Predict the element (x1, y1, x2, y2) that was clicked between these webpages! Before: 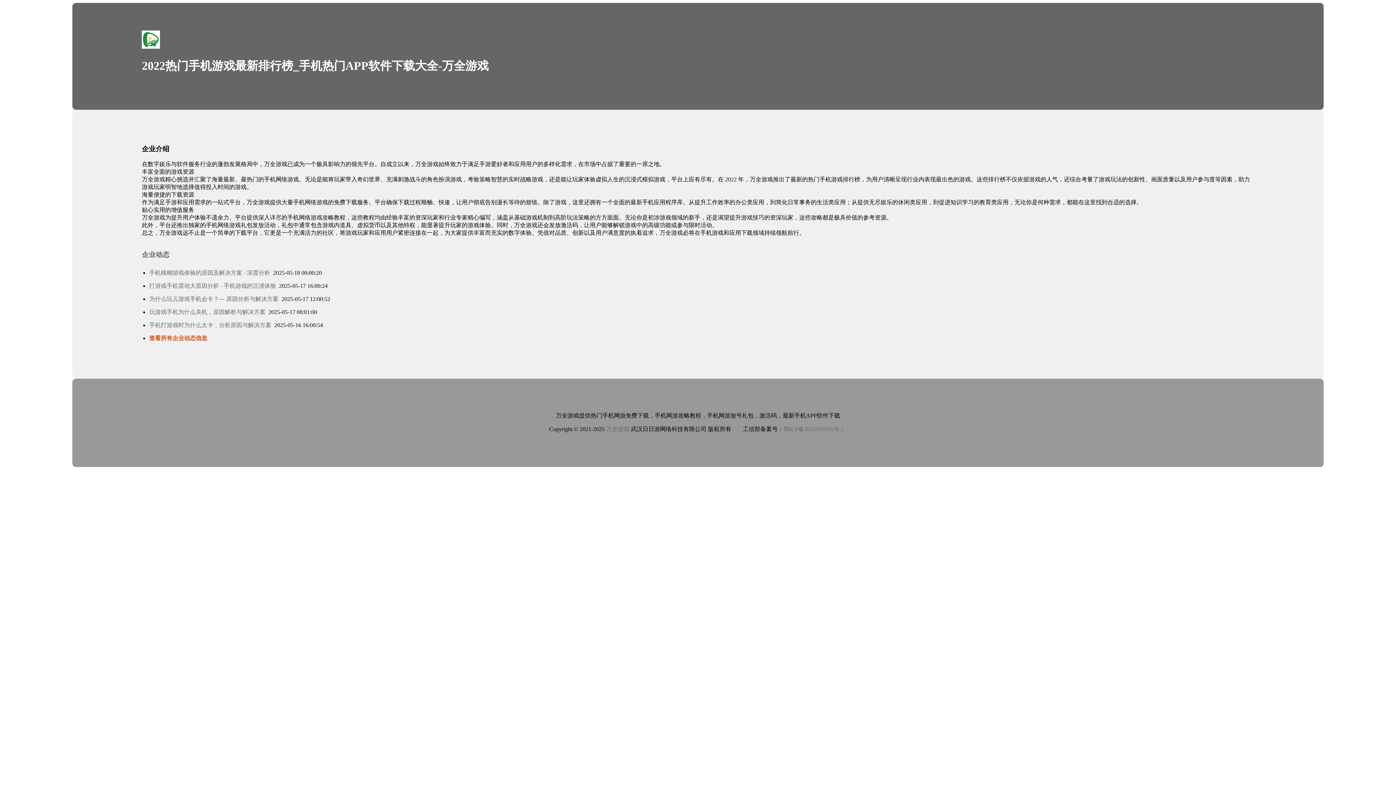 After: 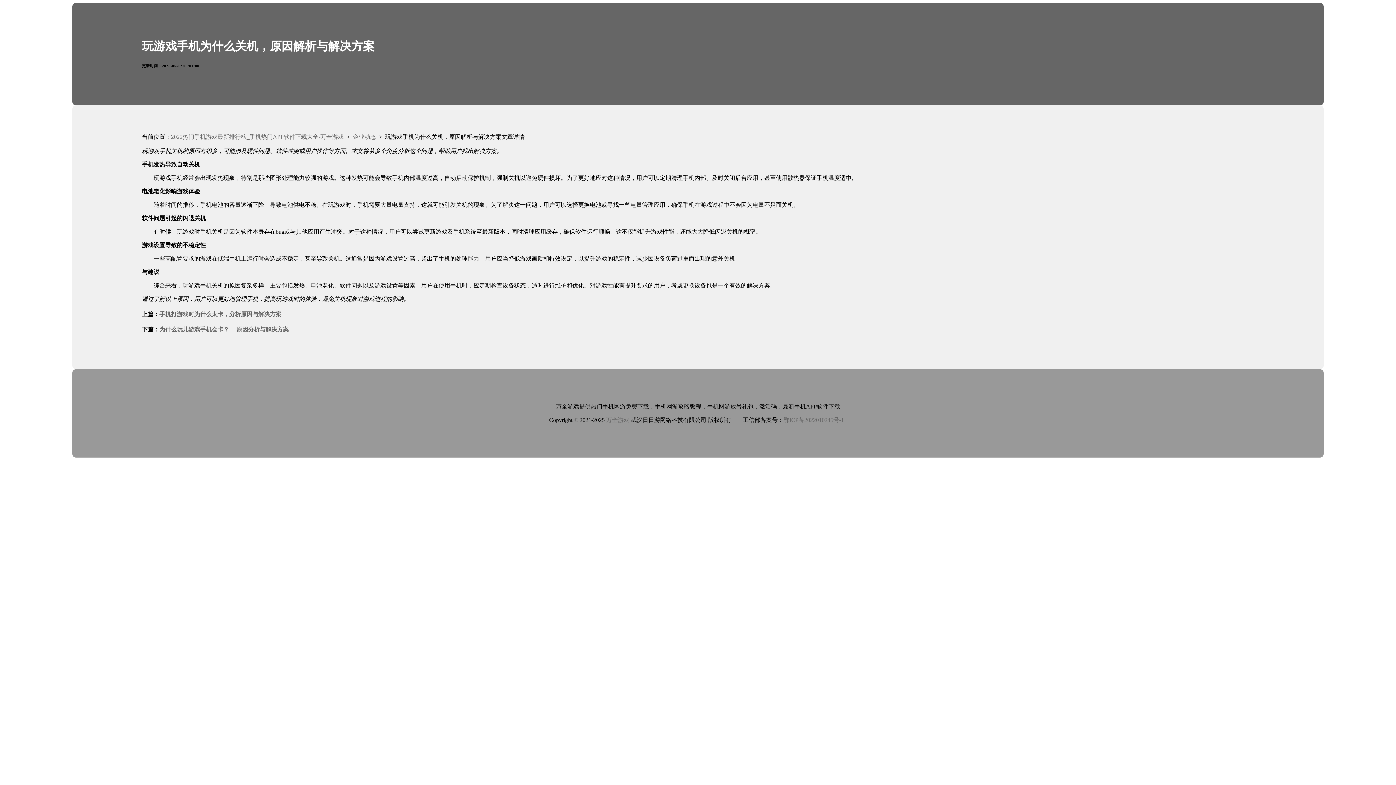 Action: bbox: (149, 309, 265, 315) label: 玩游戏手机为什么关机，原因解析与解决方案